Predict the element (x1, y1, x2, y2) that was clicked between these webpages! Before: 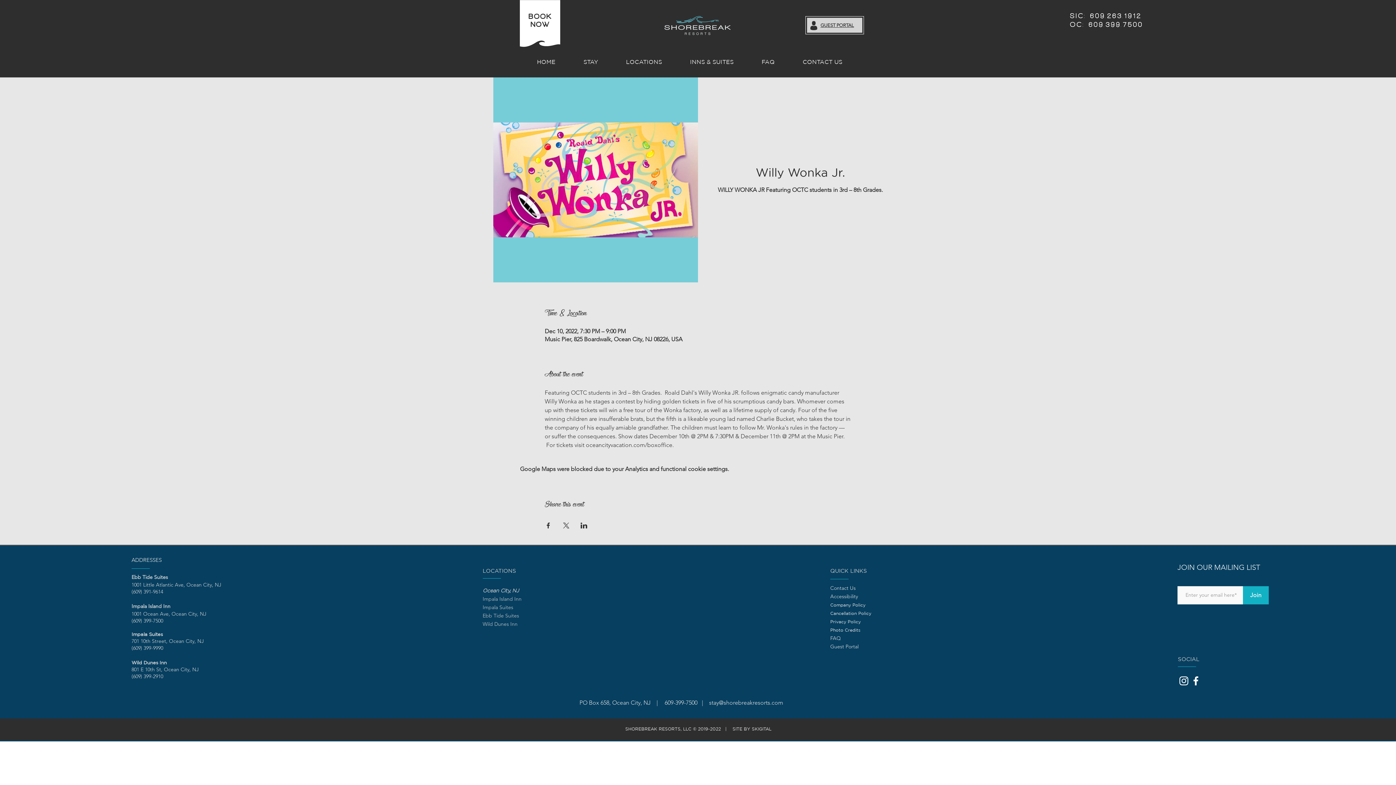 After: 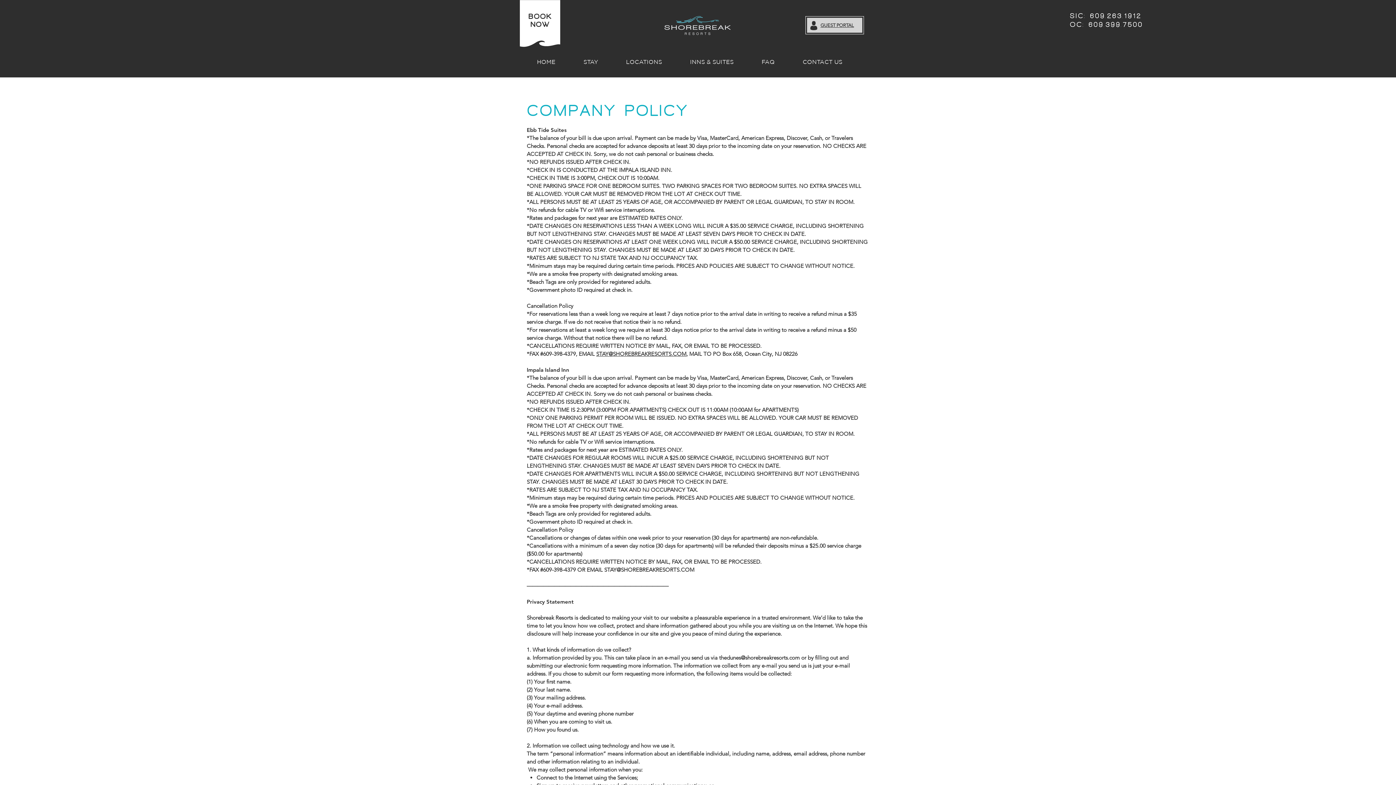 Action: label: Company Policy bbox: (830, 601, 865, 608)